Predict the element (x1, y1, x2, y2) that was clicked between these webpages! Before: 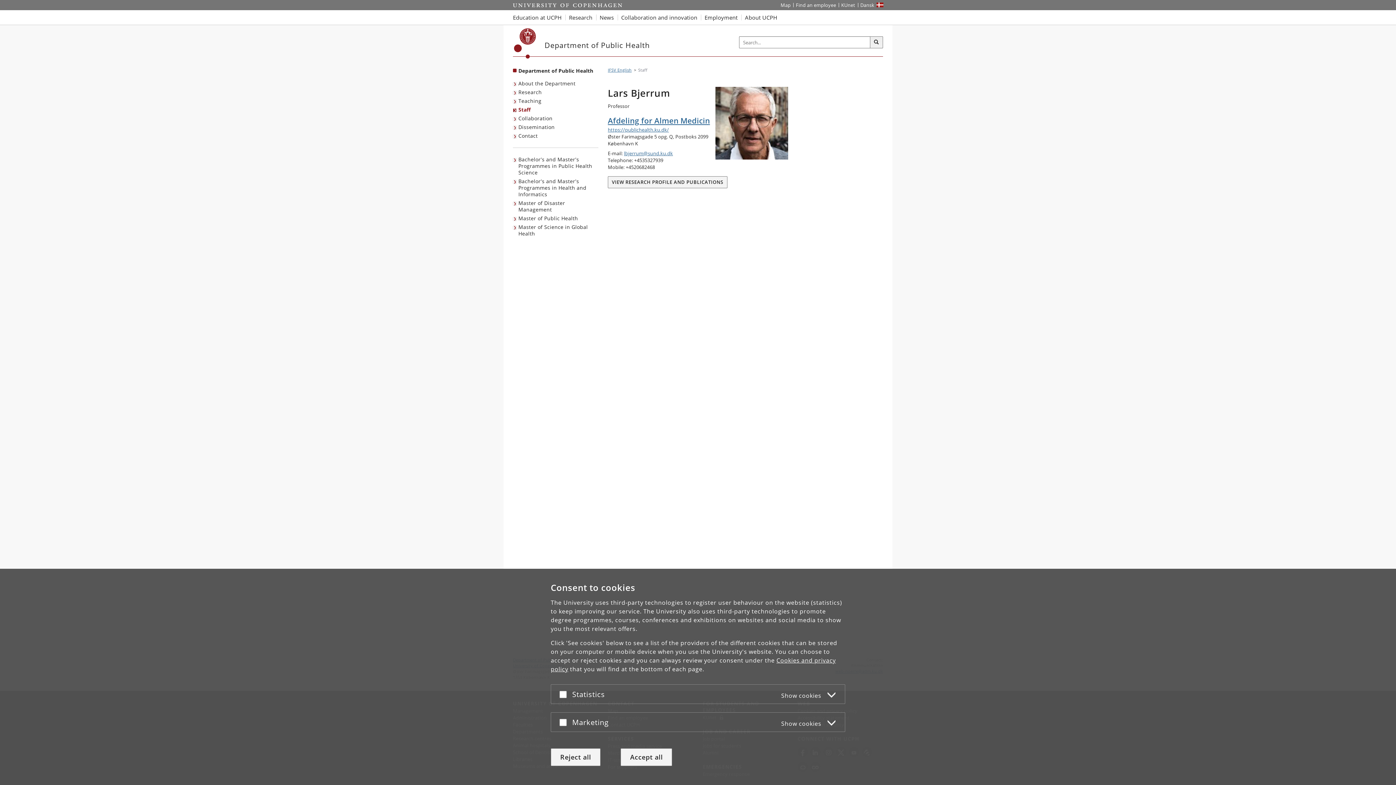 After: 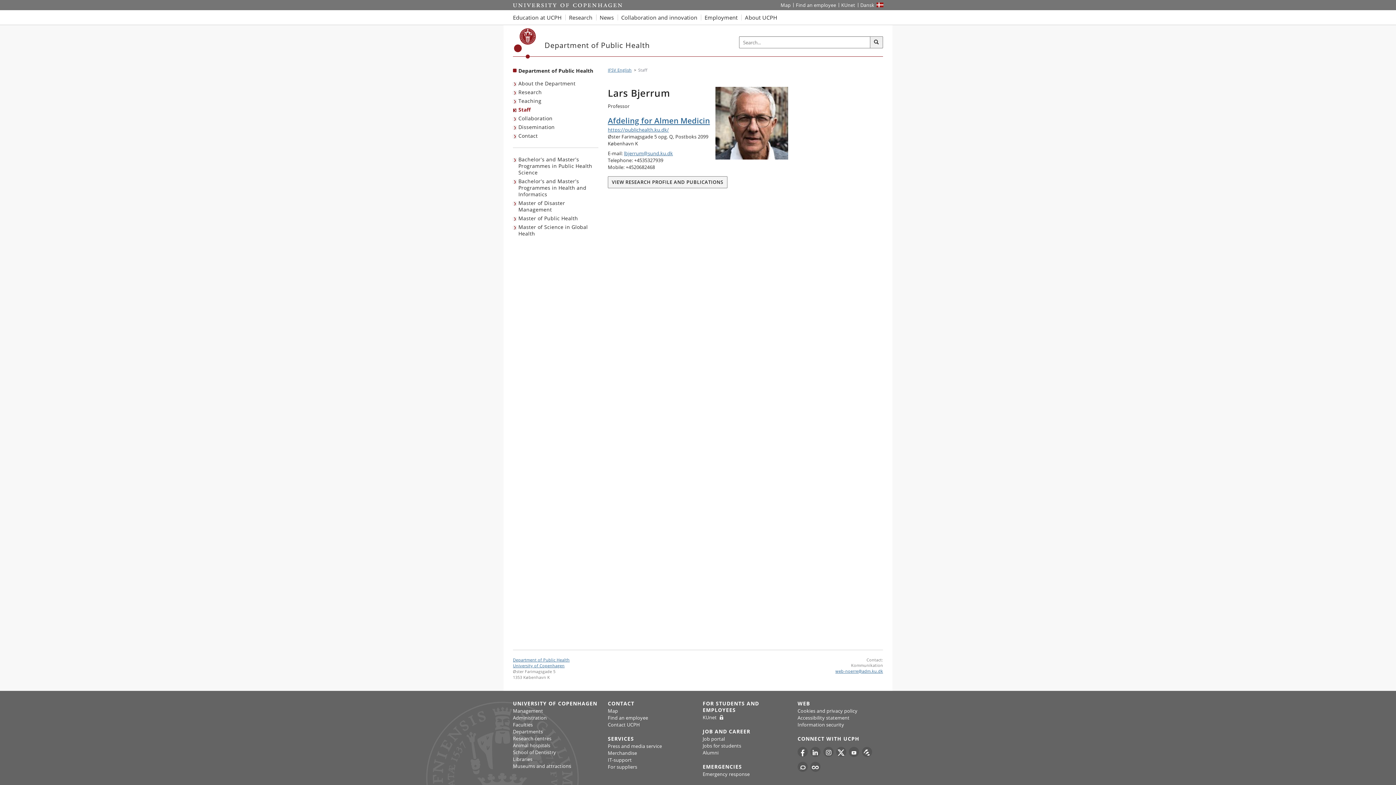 Action: label: Reject all bbox: (550, 748, 600, 766)